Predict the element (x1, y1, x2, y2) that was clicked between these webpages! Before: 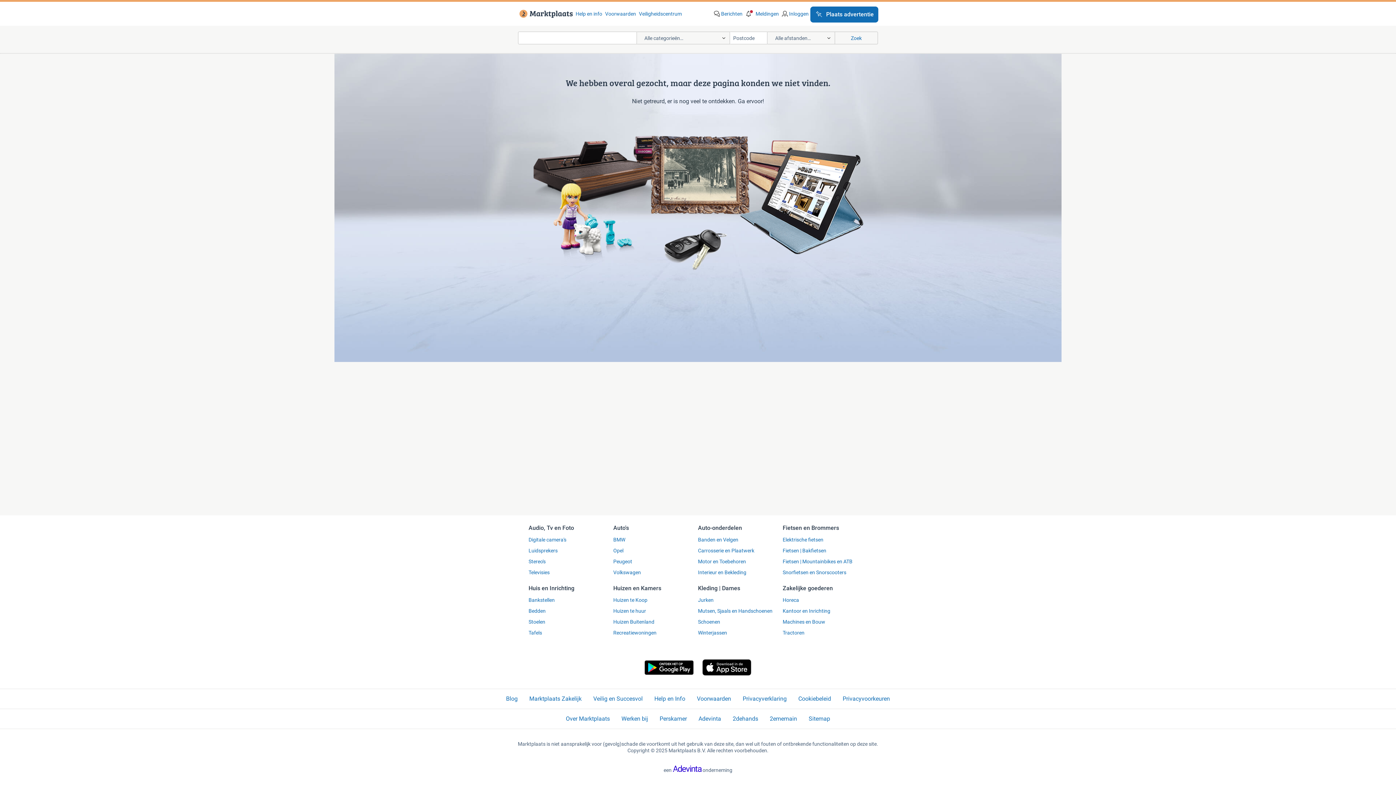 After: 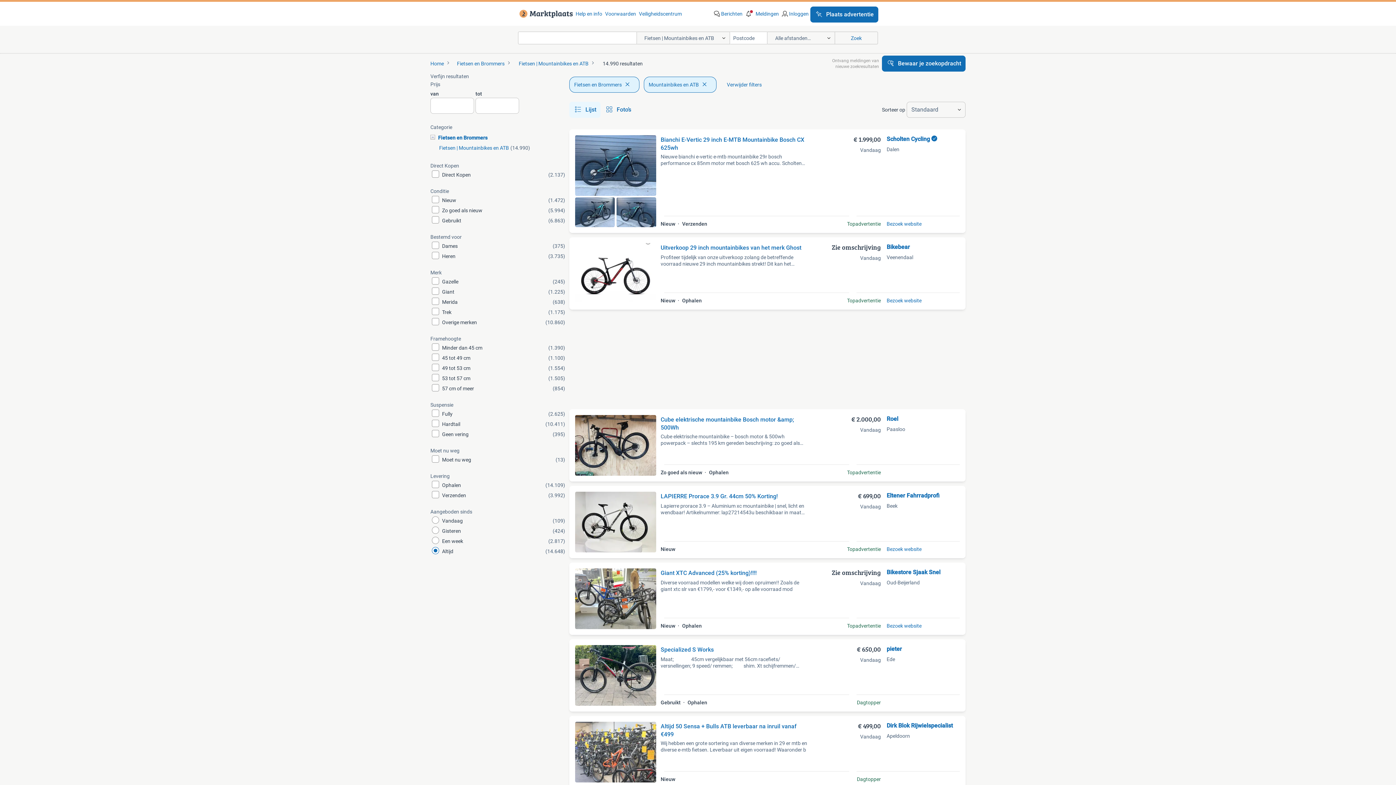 Action: bbox: (782, 558, 863, 565) label: Fietsen | Mountainbikes en ATB